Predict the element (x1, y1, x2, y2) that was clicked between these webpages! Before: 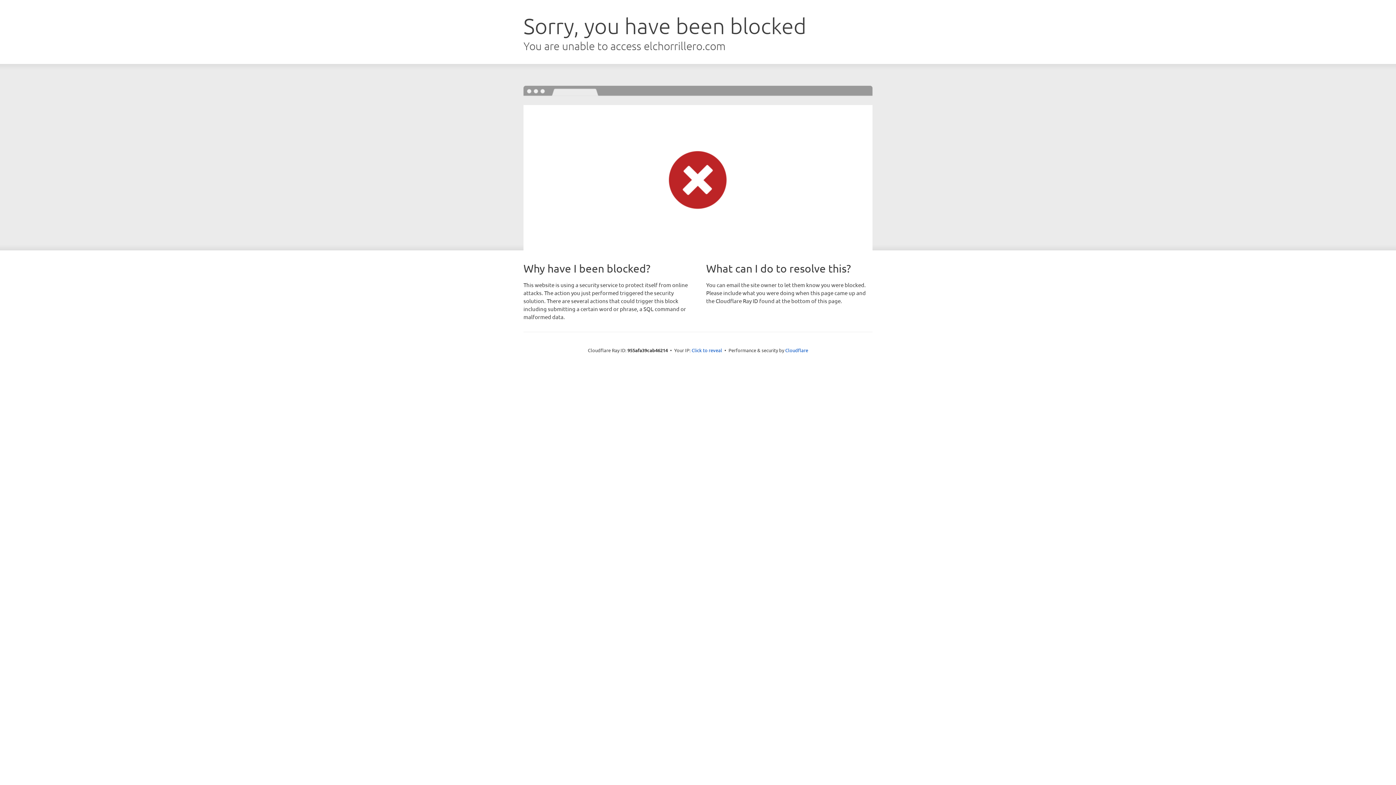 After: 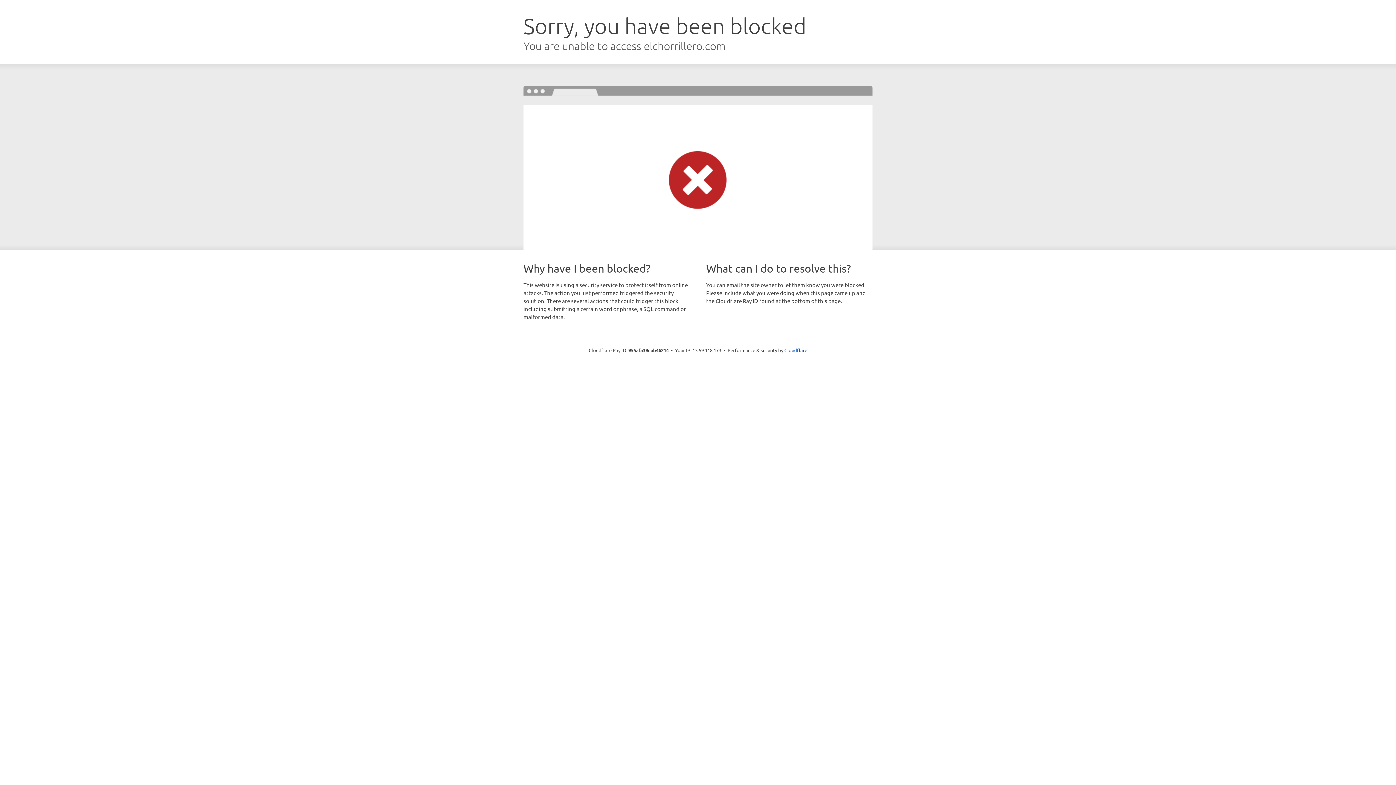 Action: bbox: (691, 346, 722, 353) label: Click to reveal